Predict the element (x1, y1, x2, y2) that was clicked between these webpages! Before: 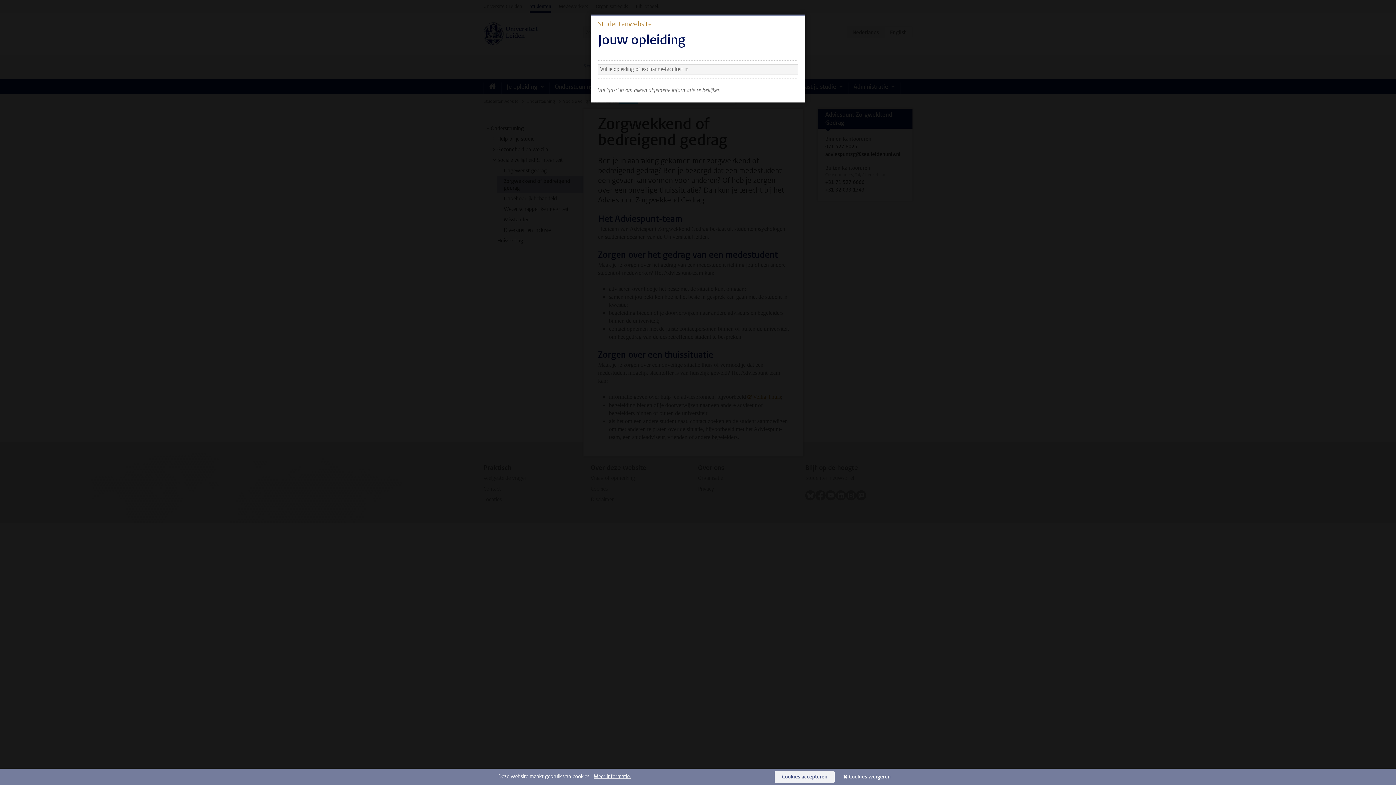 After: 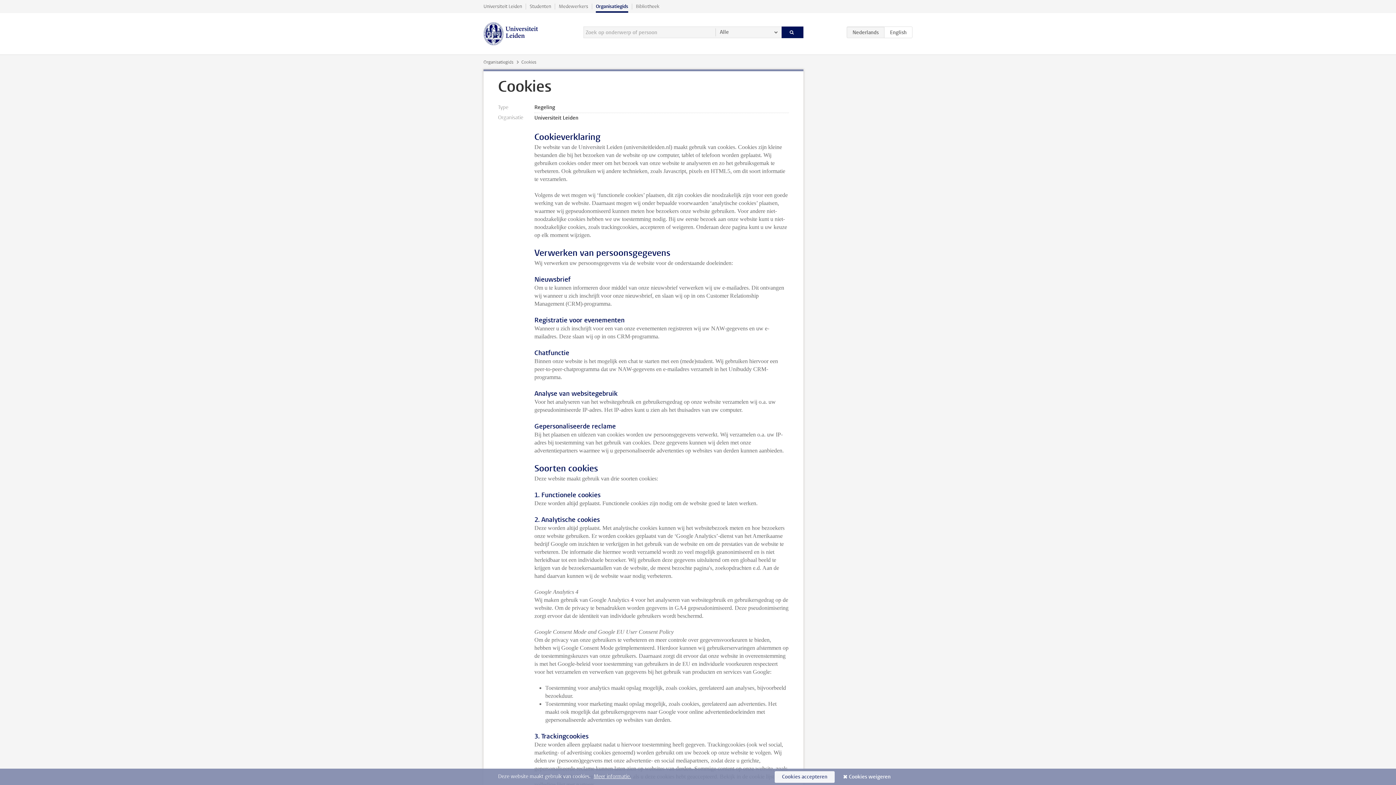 Action: bbox: (593, 773, 631, 780) label: Meer informatie.